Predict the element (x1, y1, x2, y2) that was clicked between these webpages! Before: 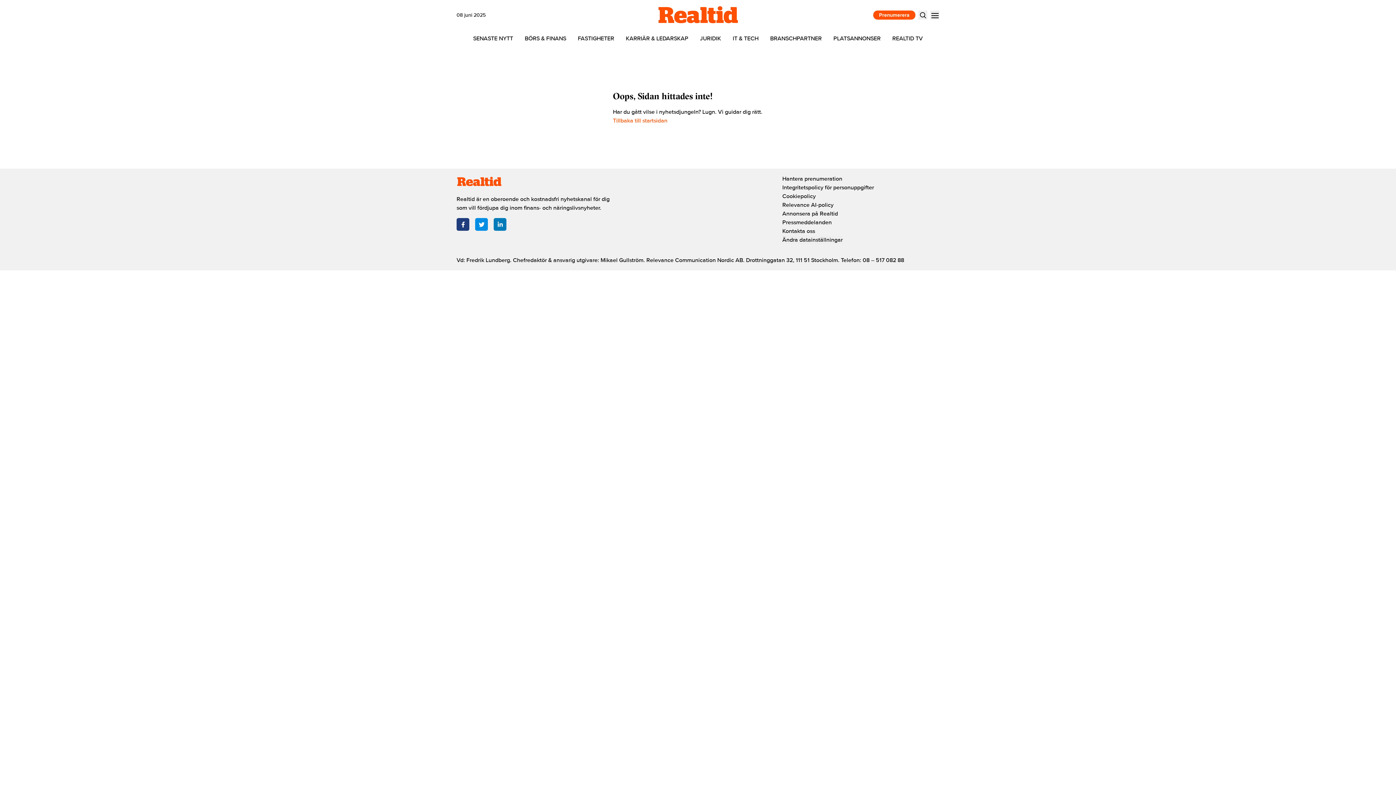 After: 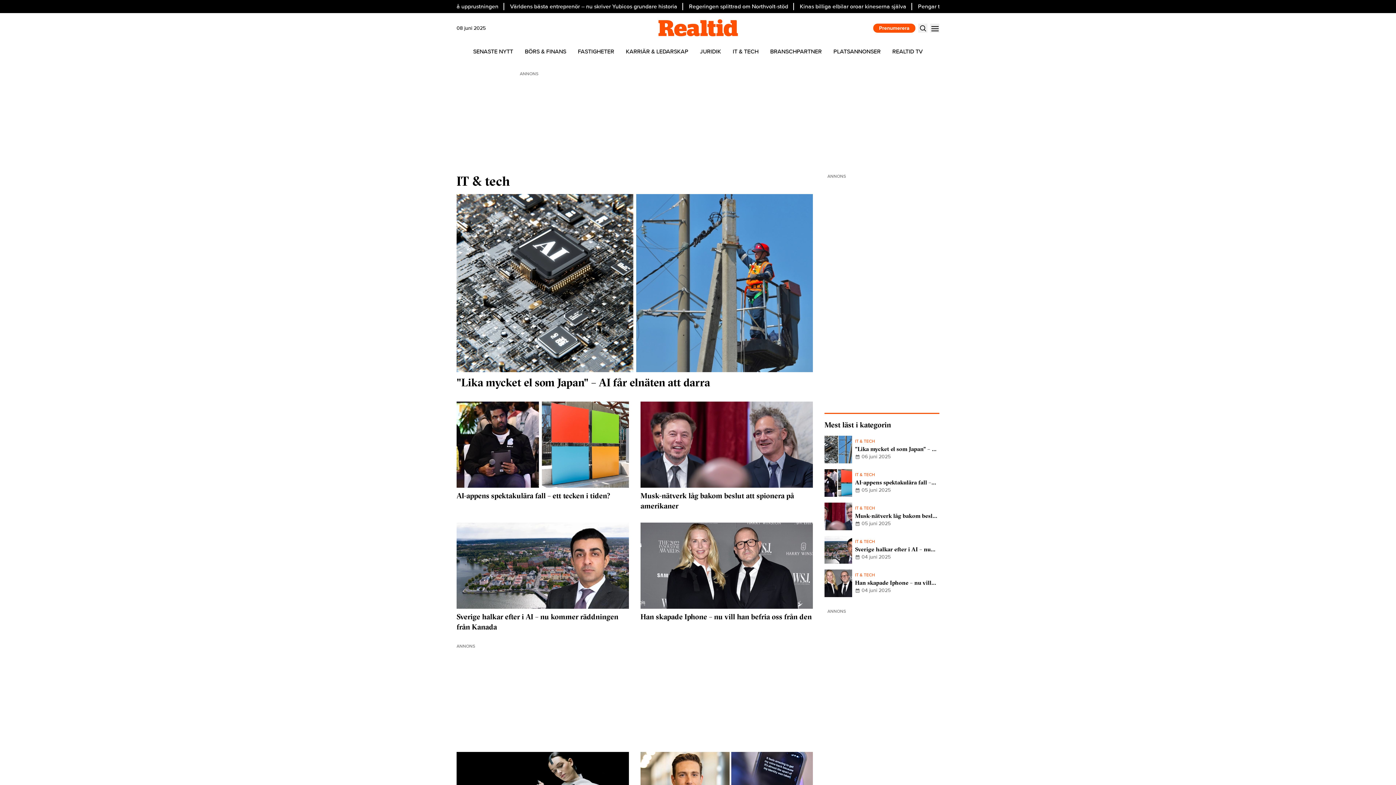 Action: label: IT & TECH bbox: (727, 30, 764, 46)